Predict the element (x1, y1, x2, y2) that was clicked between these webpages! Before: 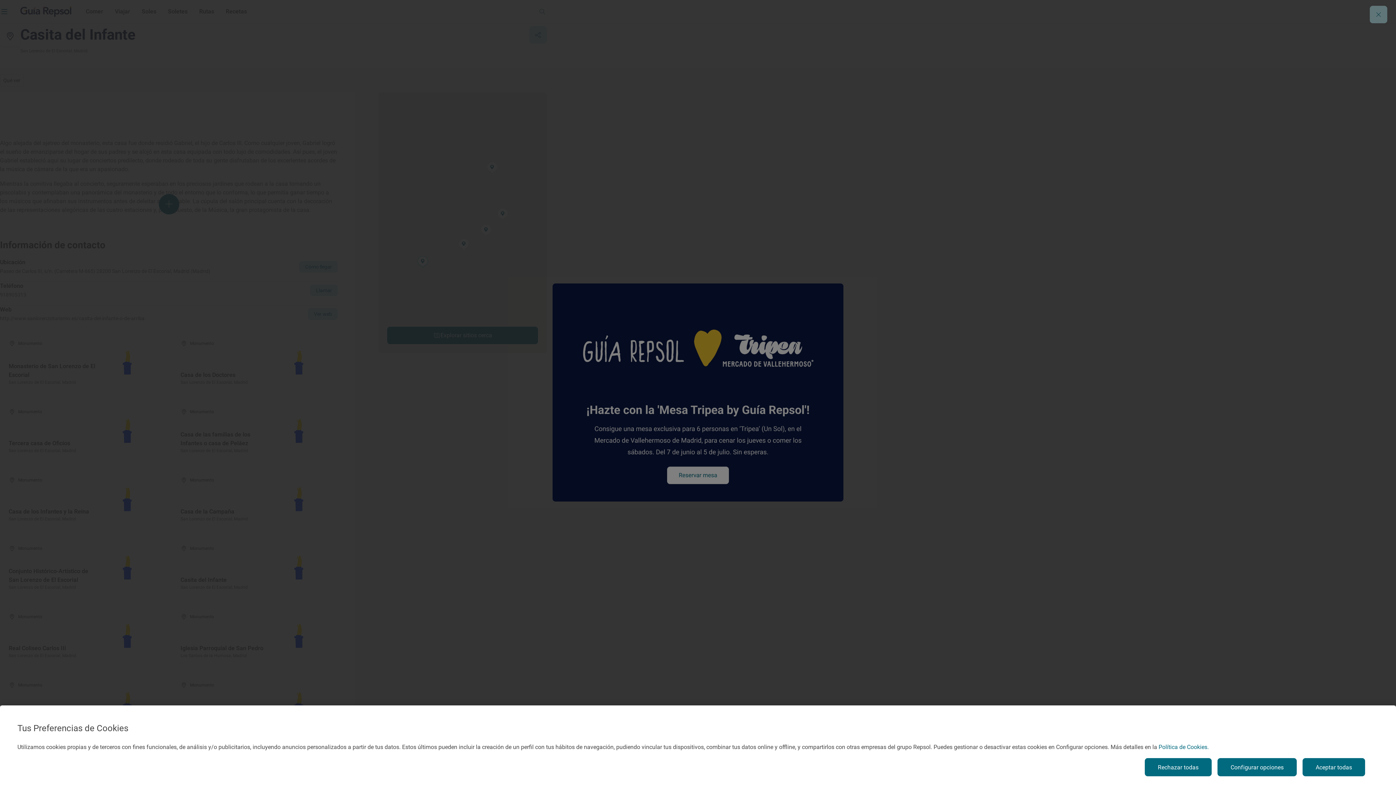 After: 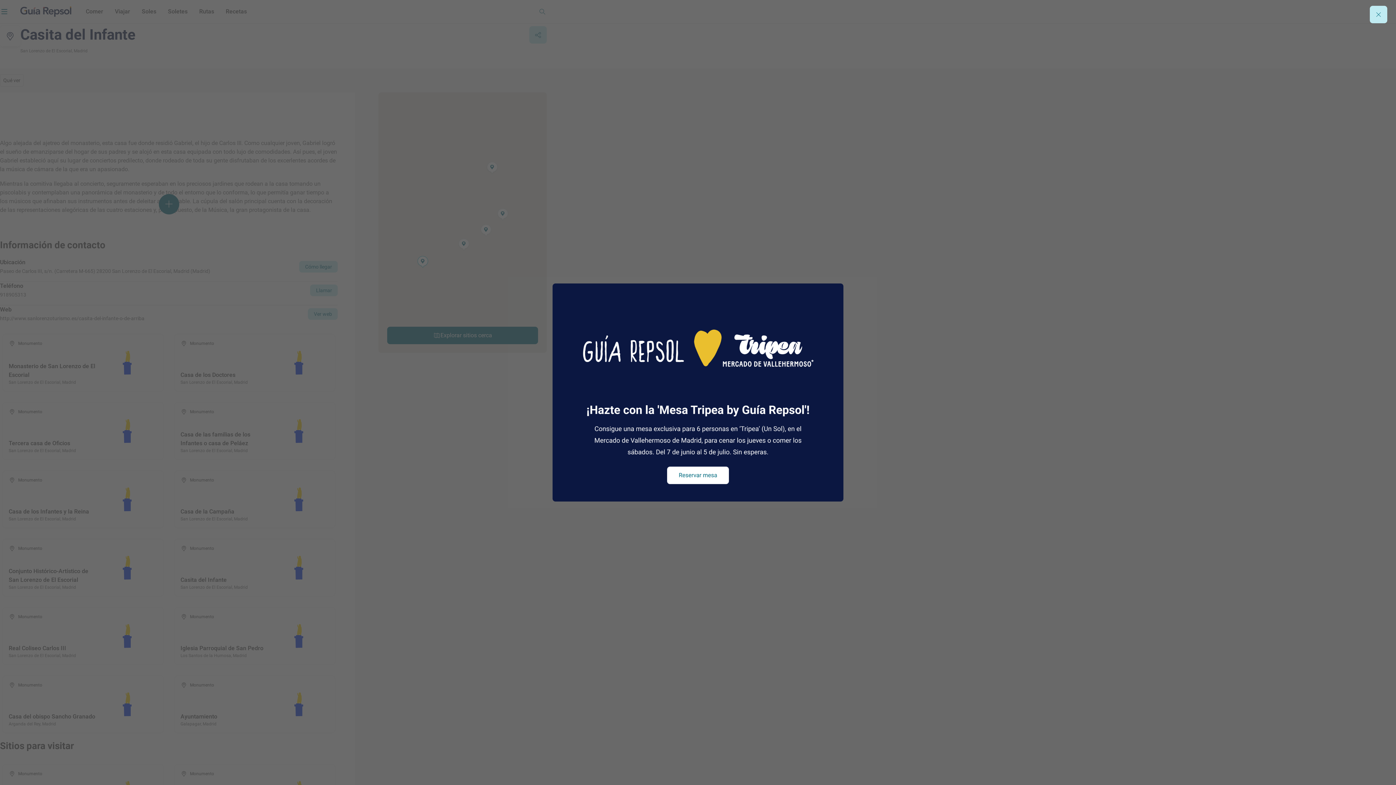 Action: label: Rechazar todas bbox: (1145, 758, 1212, 776)